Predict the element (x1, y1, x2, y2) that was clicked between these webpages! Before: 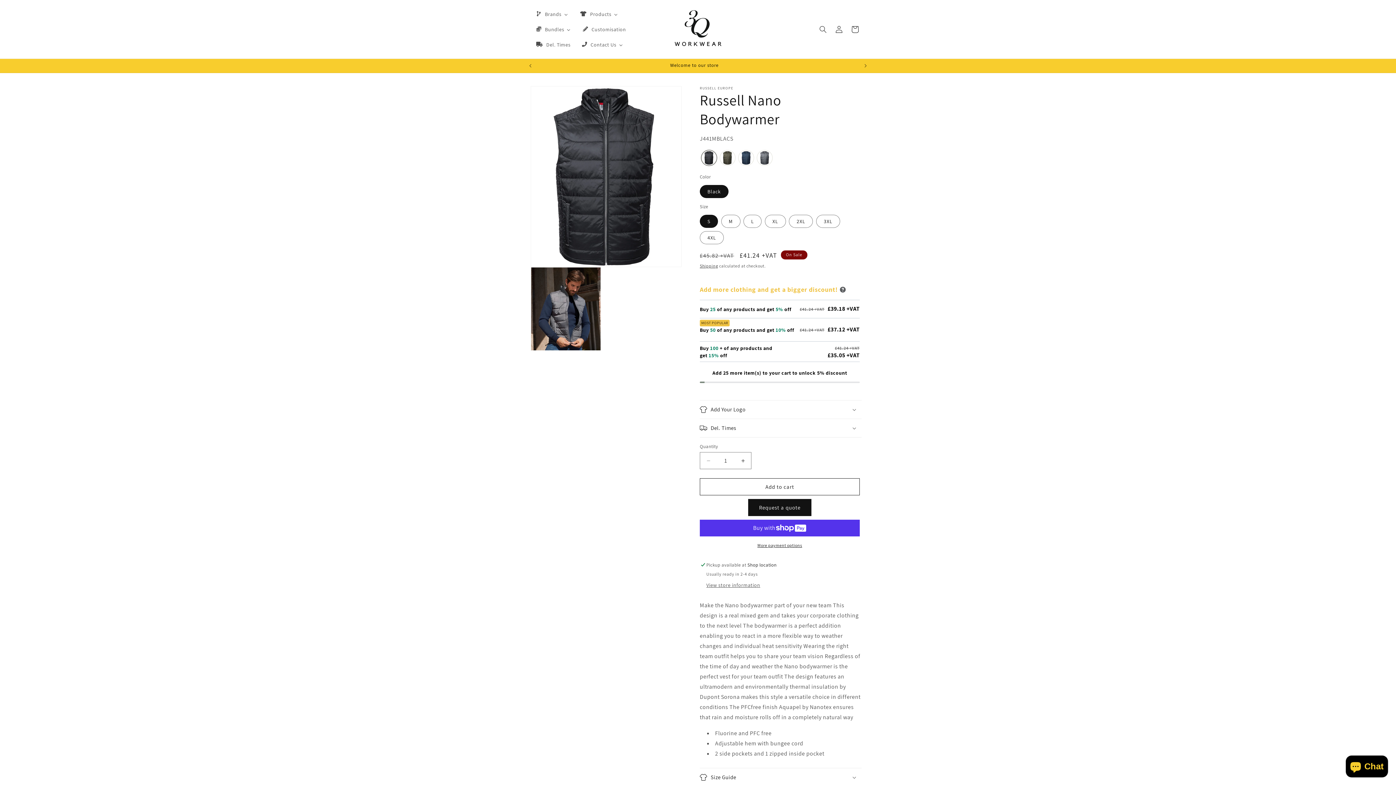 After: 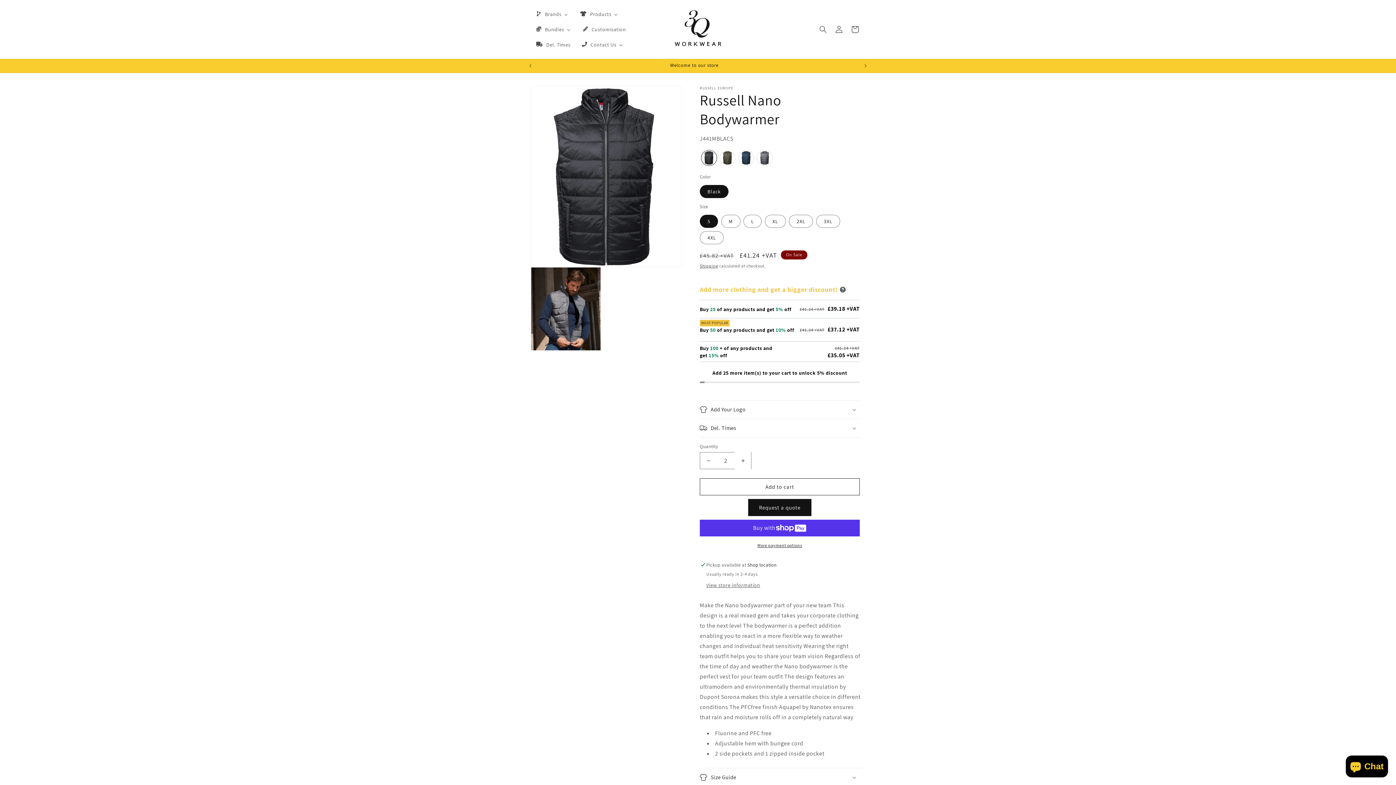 Action: bbox: (734, 452, 751, 469) label: Increase quantity for Russell Nano Bodywarmer